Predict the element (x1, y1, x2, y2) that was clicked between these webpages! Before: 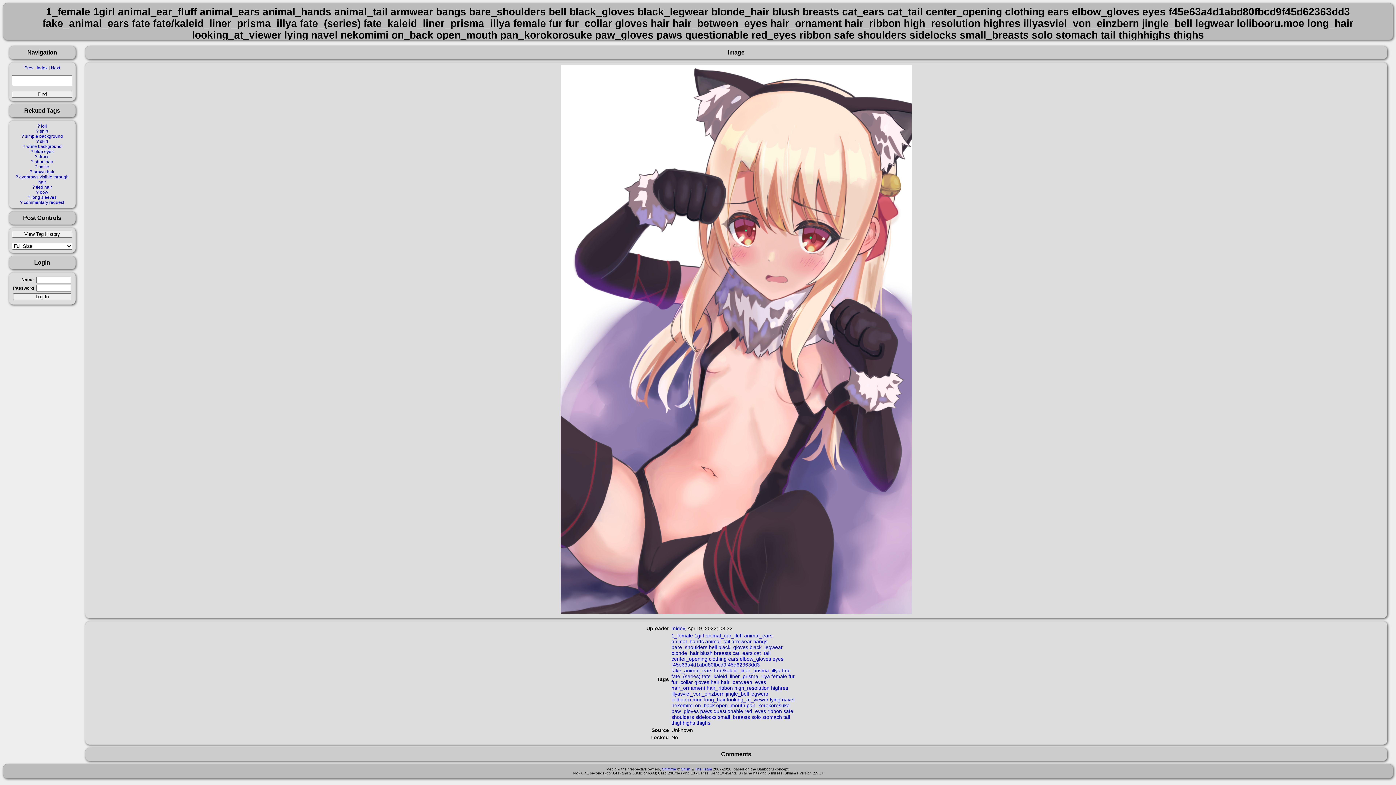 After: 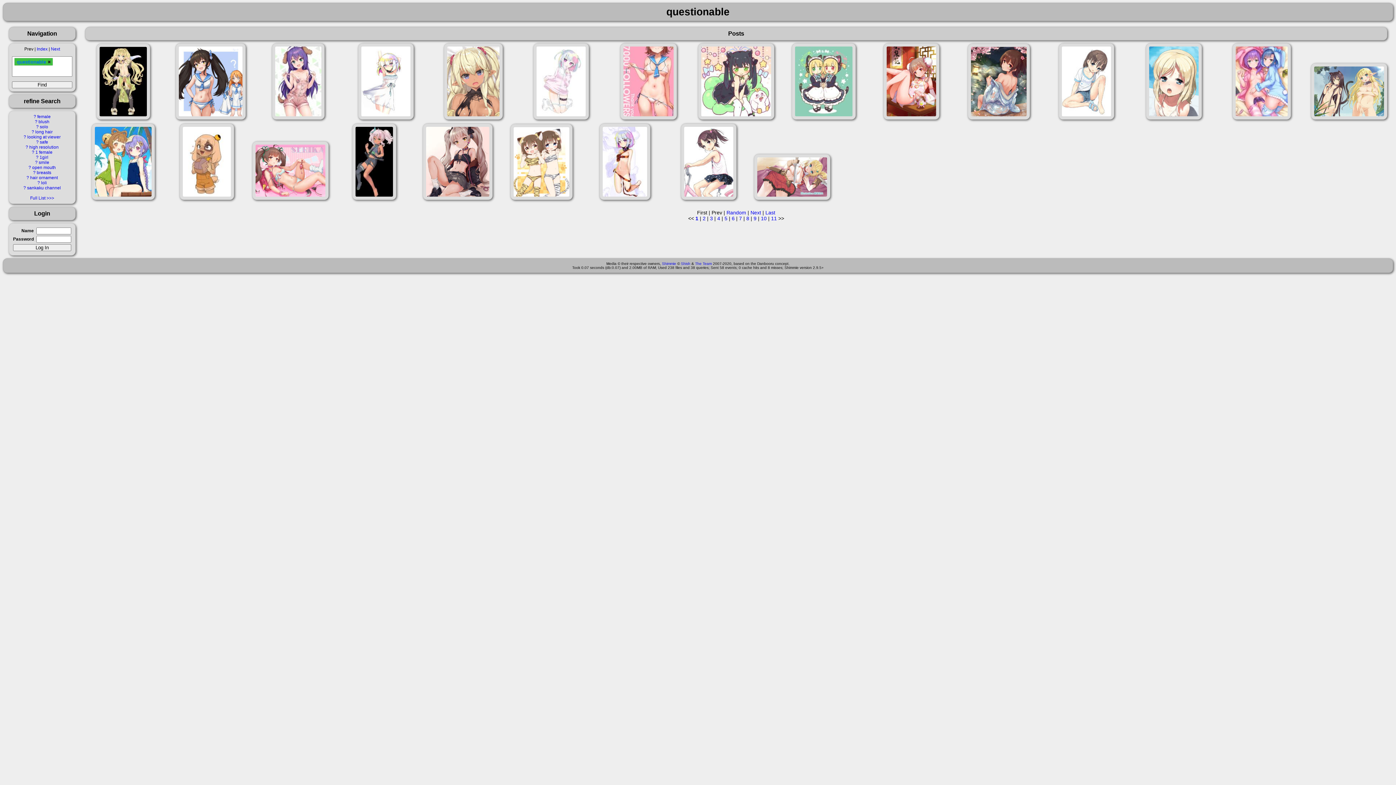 Action: label: questionable bbox: (713, 708, 743, 714)